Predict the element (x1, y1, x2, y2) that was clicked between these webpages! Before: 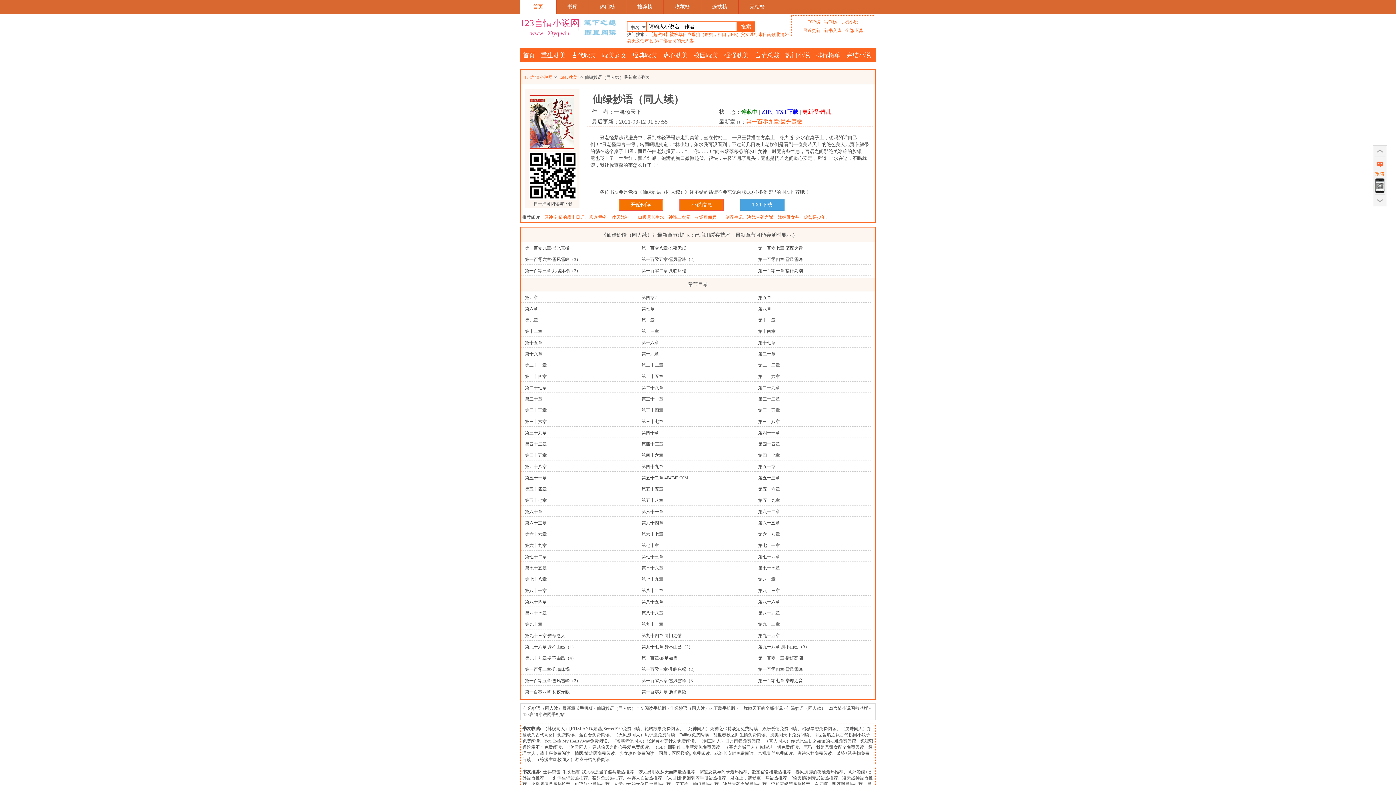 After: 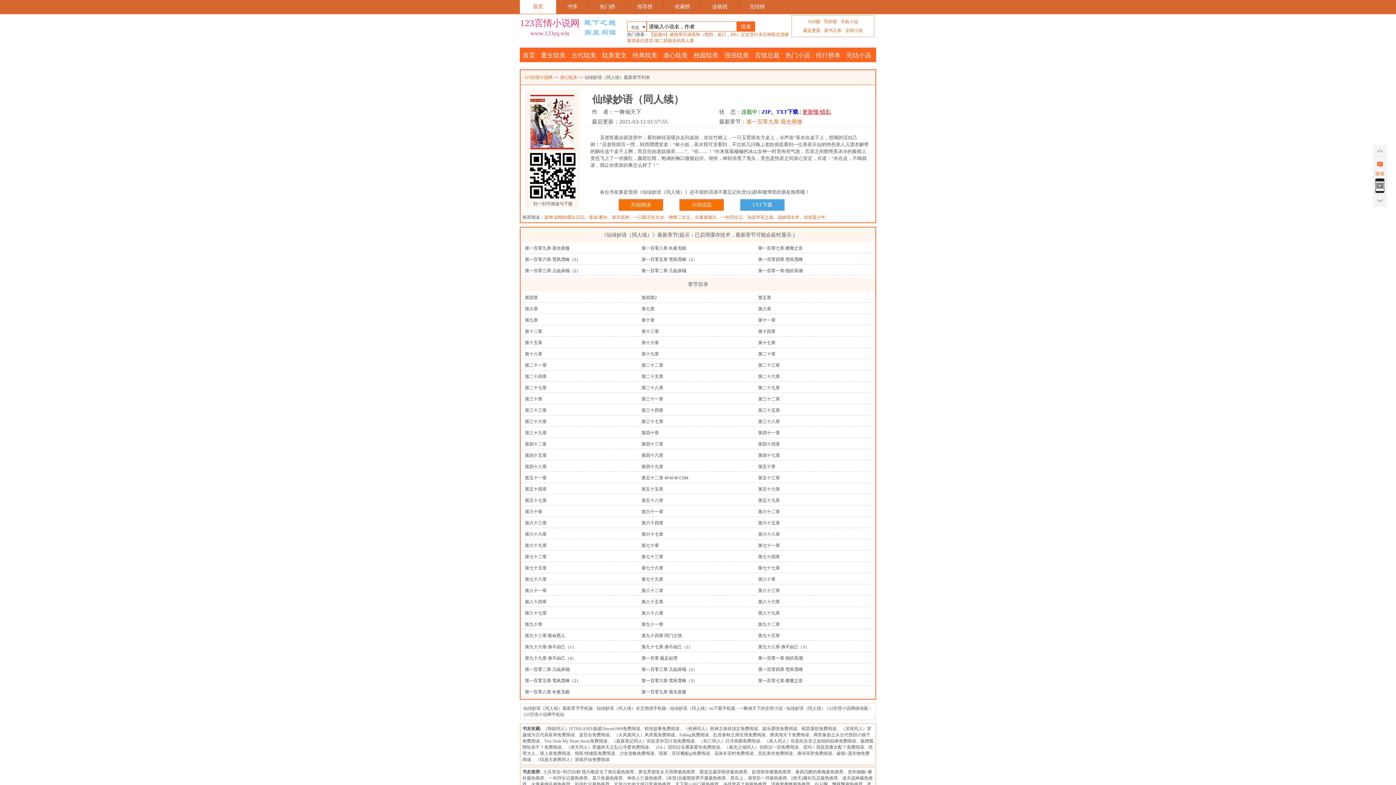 Action: bbox: (802, 109, 831, 114) label: 更新慢/错乱